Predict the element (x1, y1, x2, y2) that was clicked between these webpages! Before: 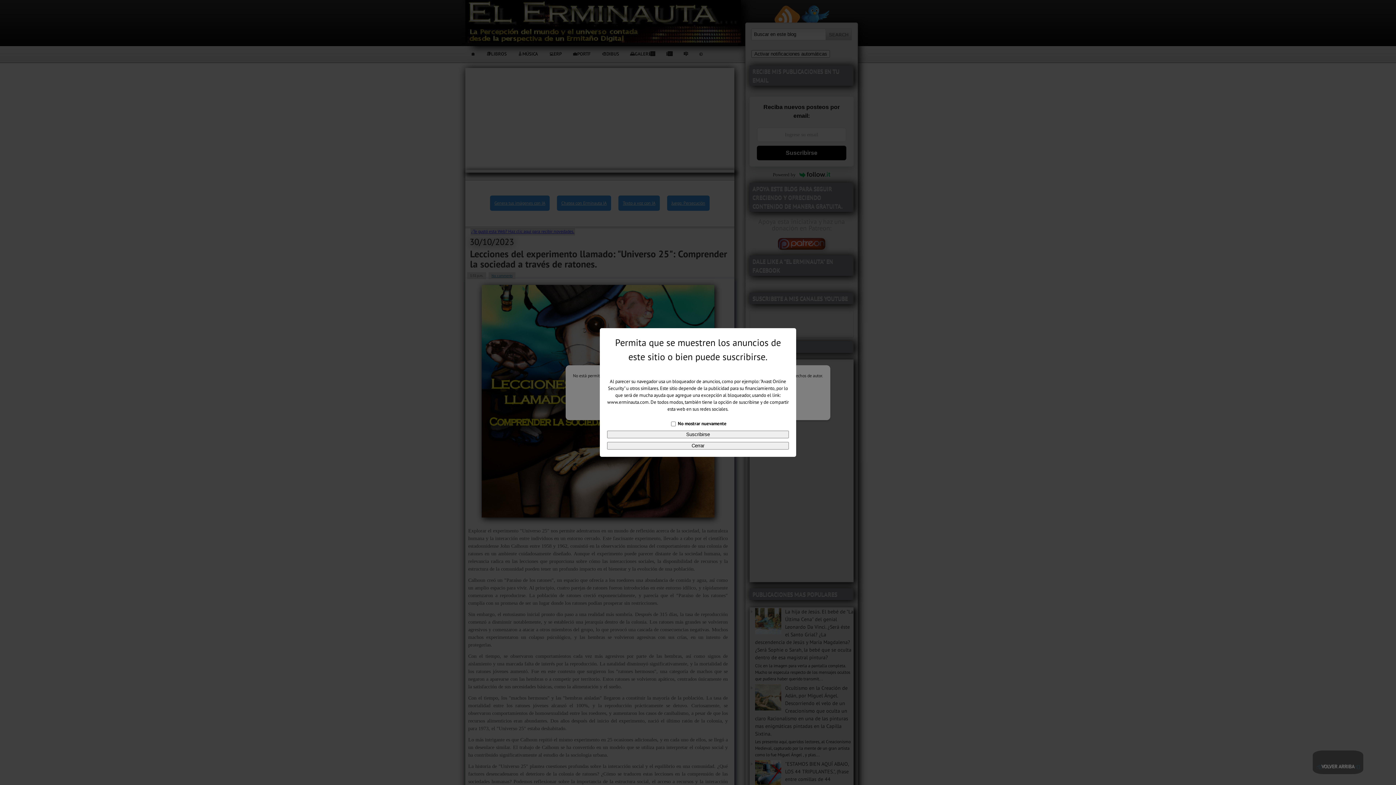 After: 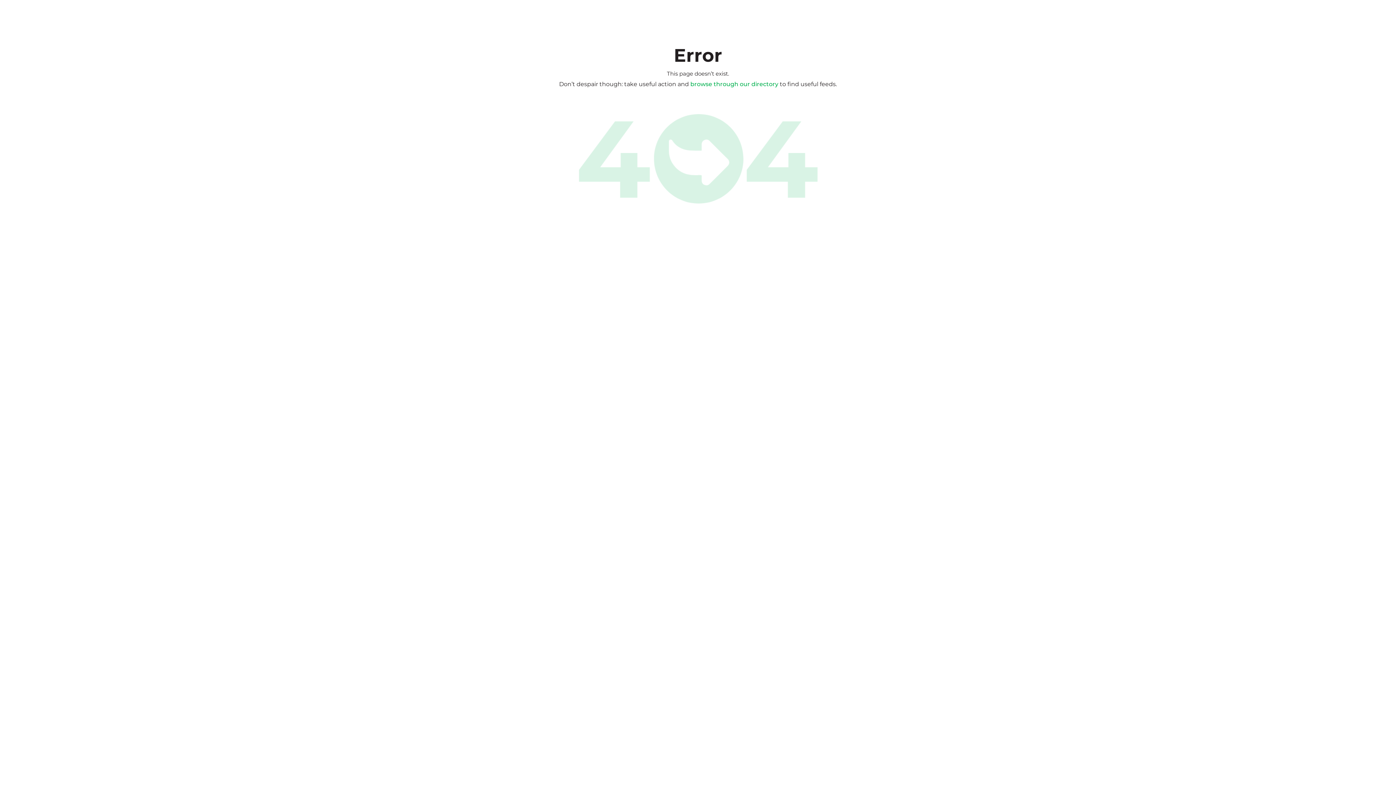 Action: label: Suscribirse bbox: (607, 430, 789, 438)